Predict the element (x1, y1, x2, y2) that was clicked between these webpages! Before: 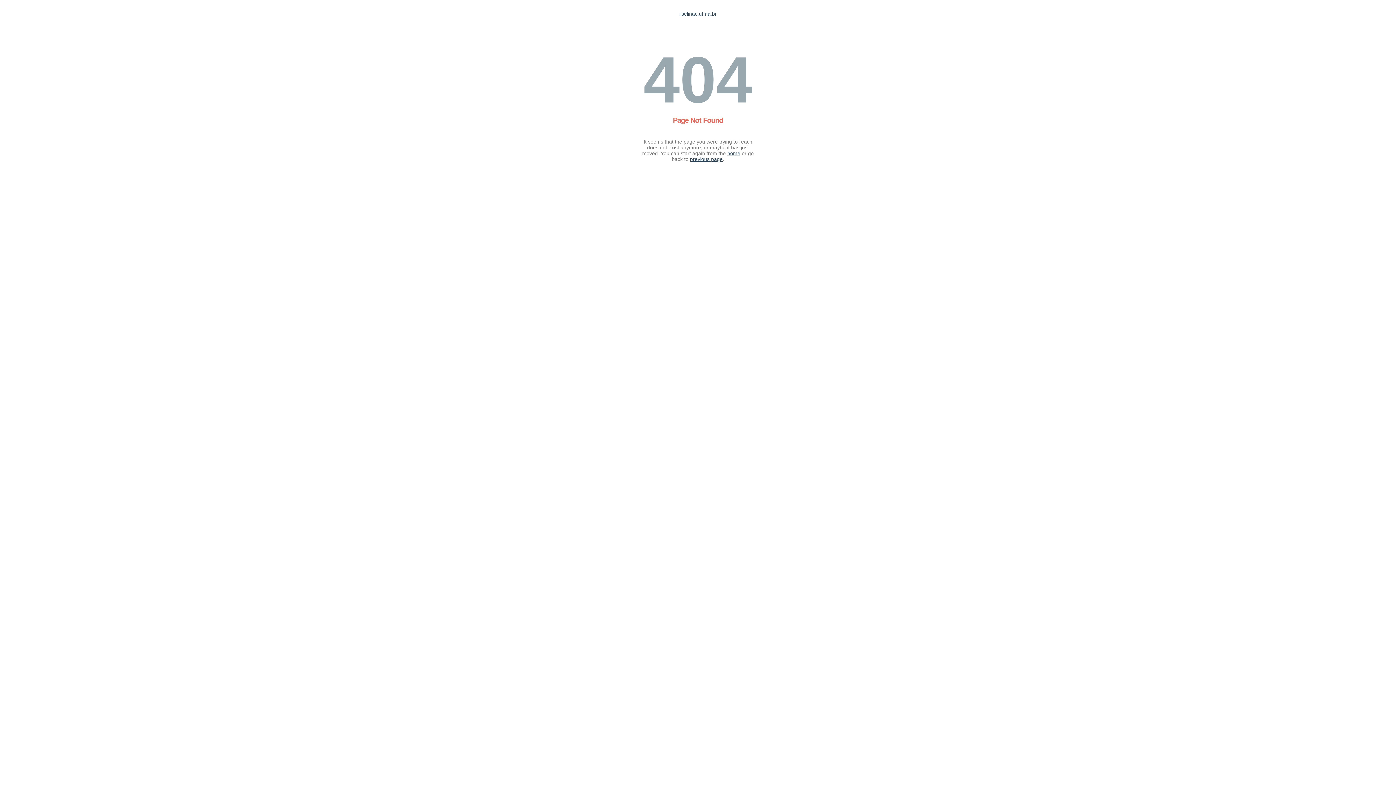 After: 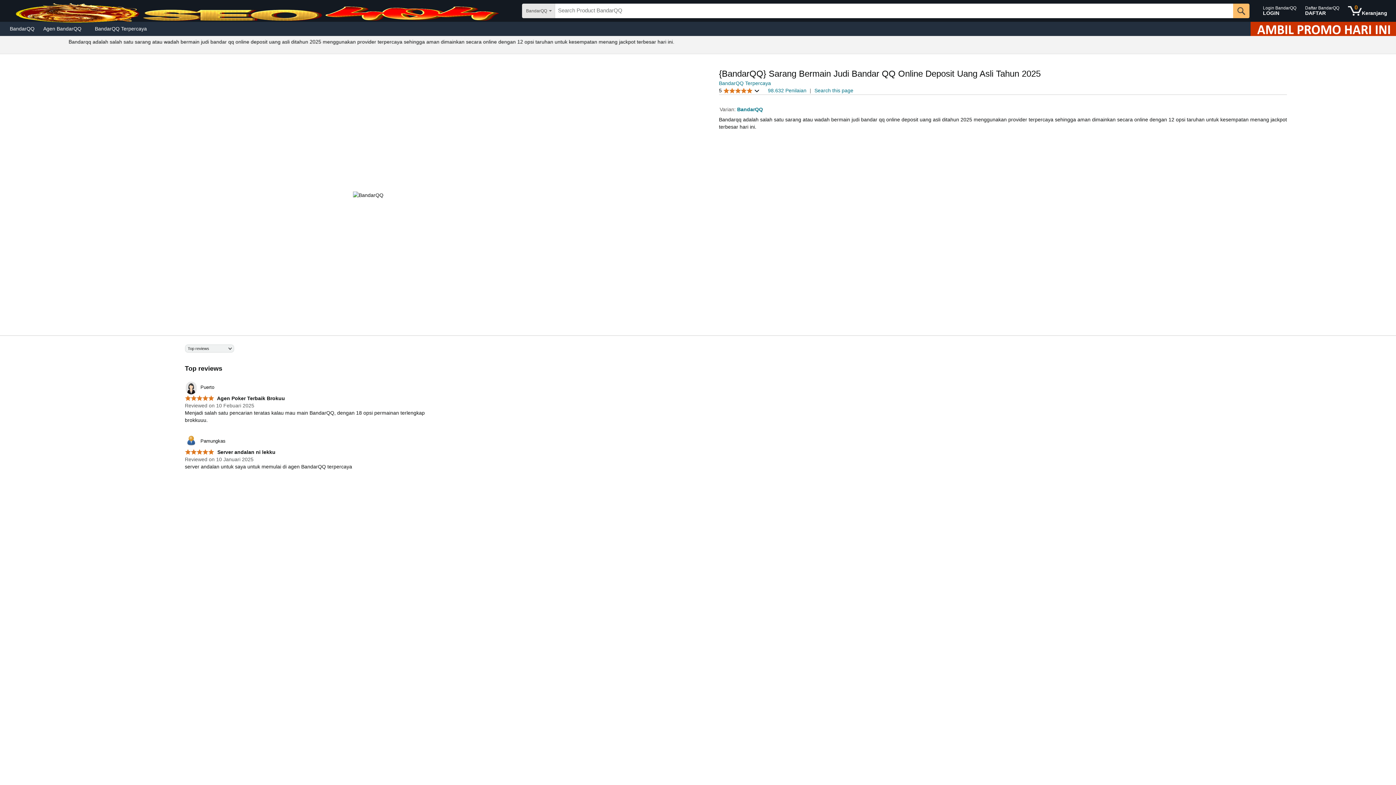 Action: bbox: (727, 150, 740, 156) label: home